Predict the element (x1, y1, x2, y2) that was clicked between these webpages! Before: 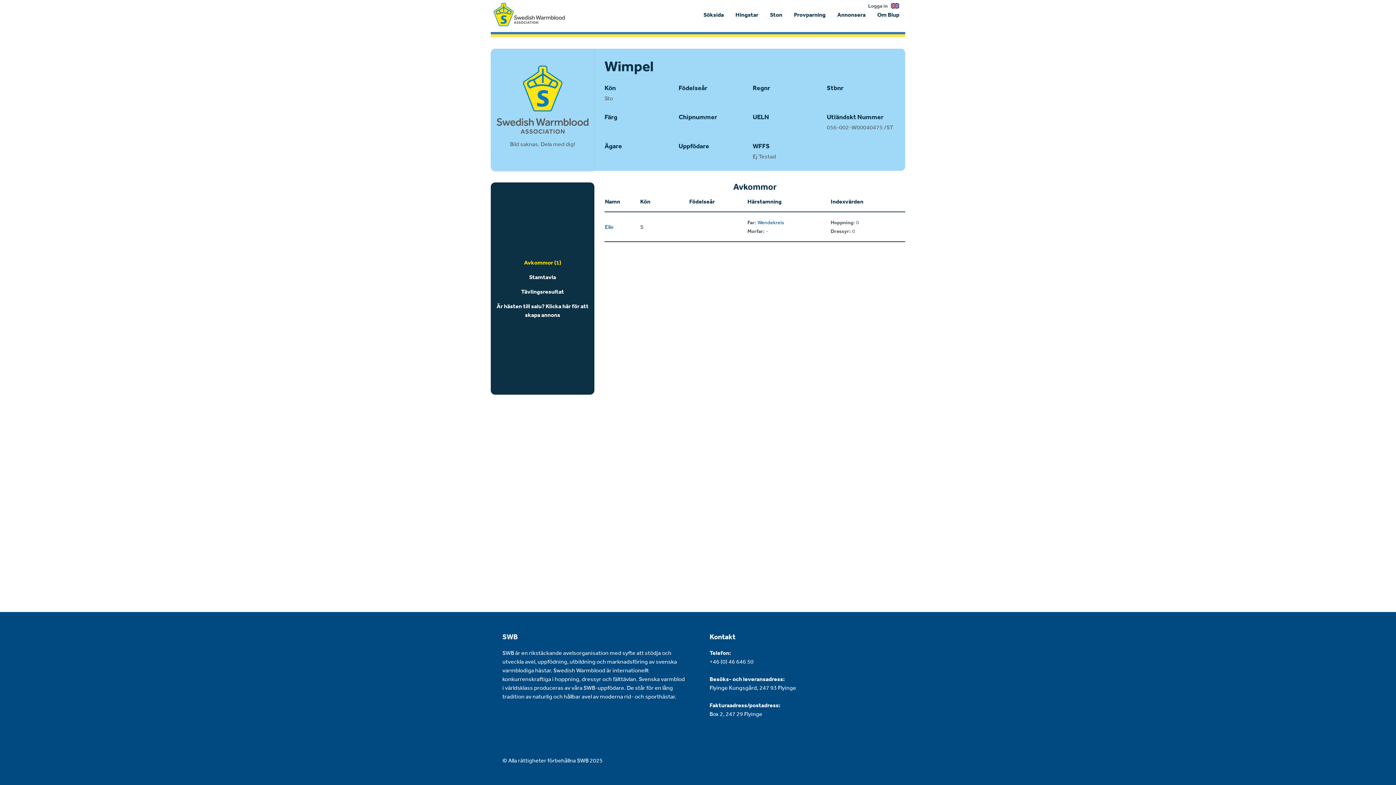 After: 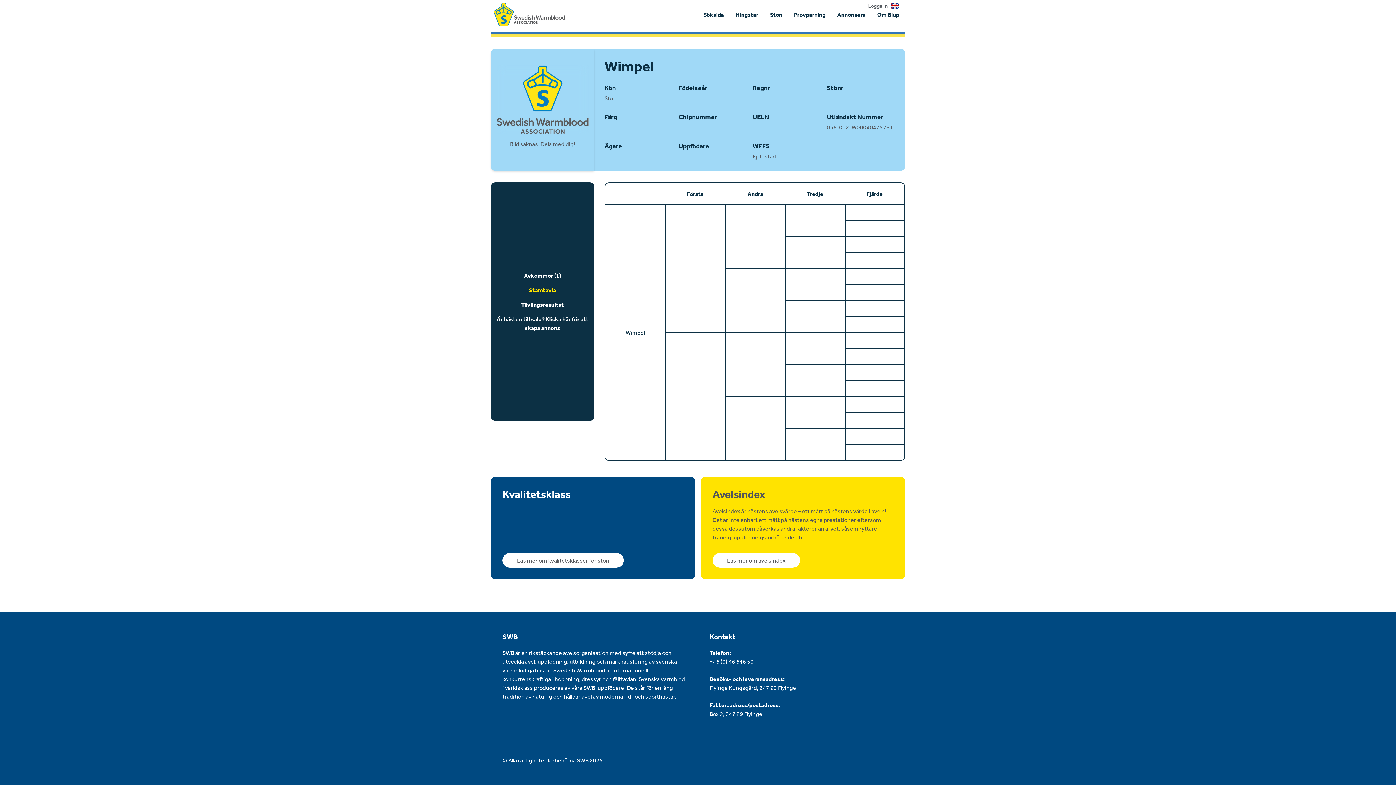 Action: label: Stamtavla bbox: (529, 269, 556, 284)